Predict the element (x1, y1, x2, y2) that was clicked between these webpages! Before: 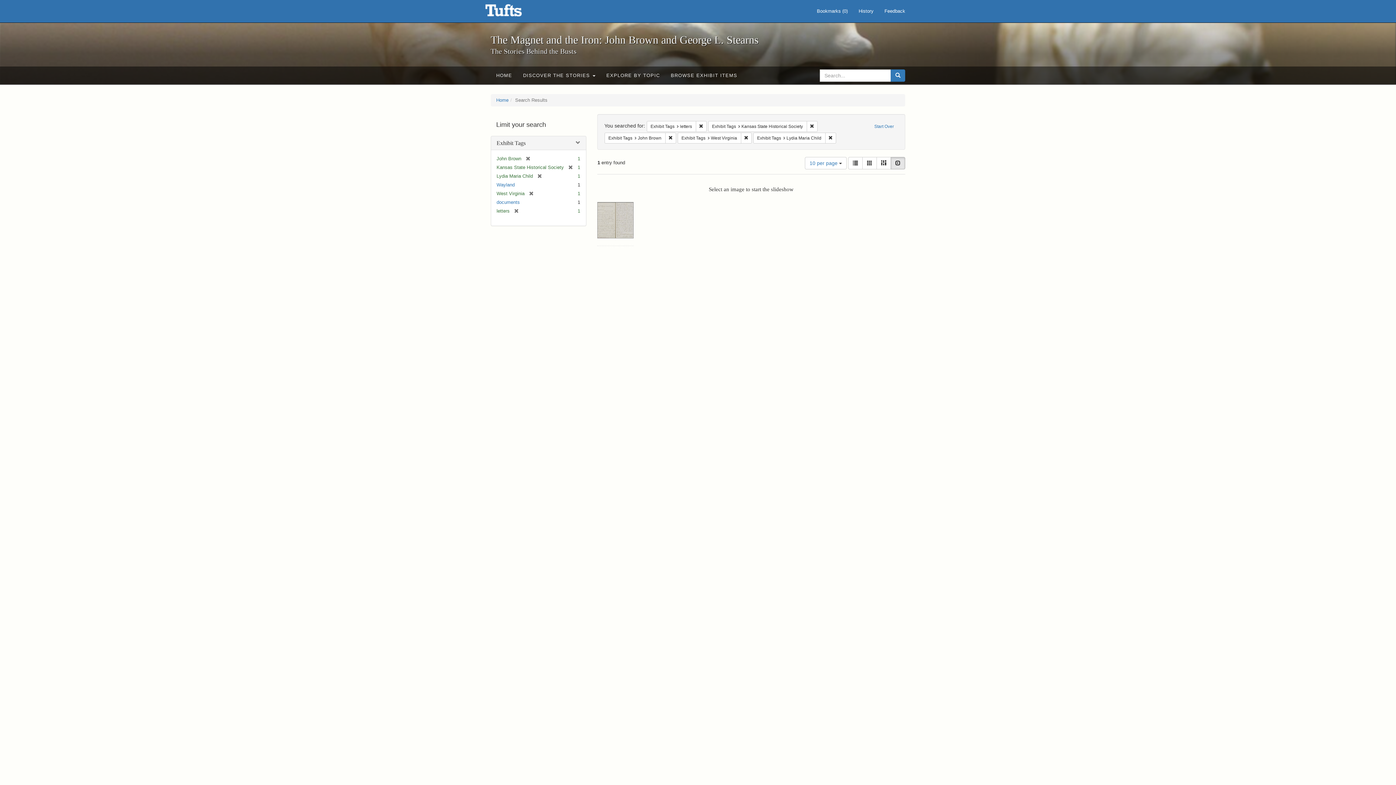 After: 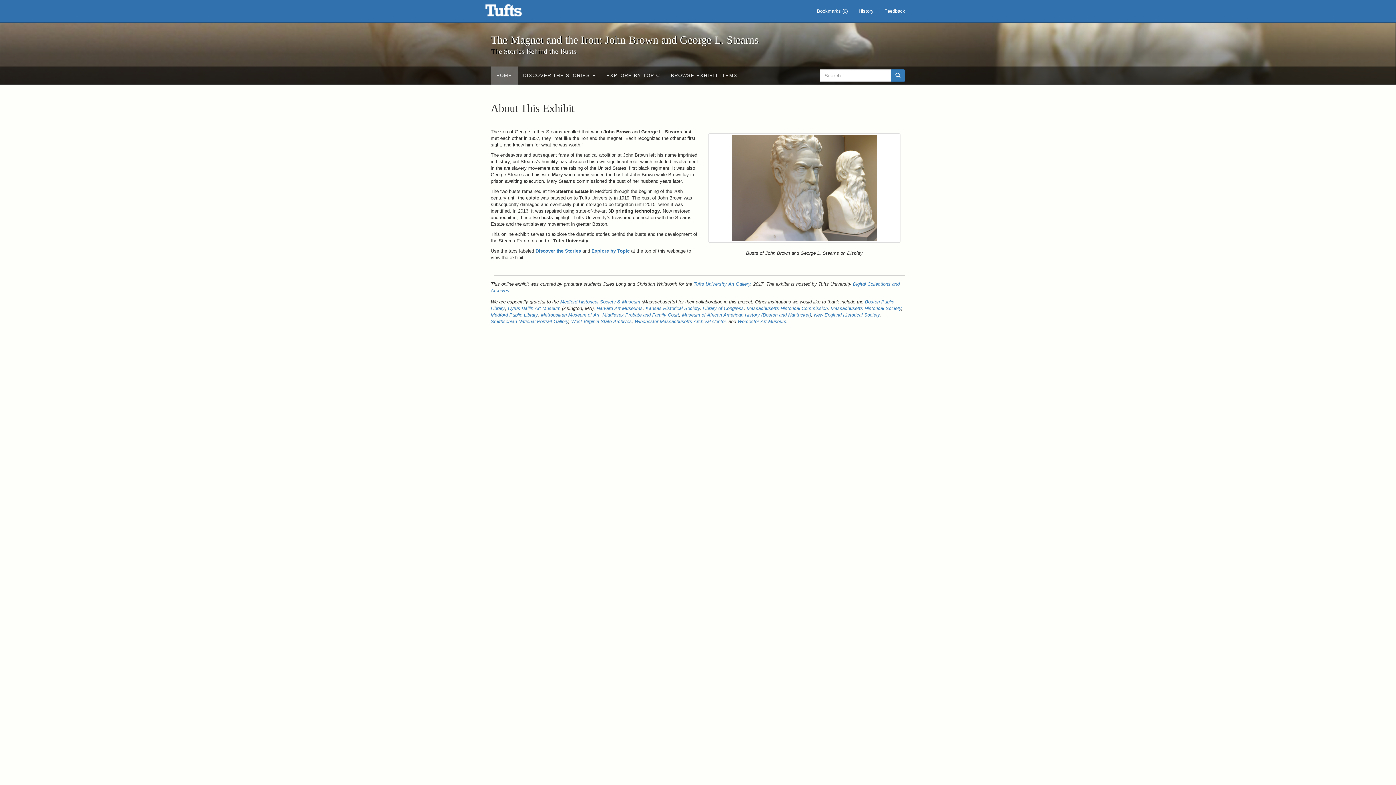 Action: label: Start Over bbox: (870, 120, 898, 131)